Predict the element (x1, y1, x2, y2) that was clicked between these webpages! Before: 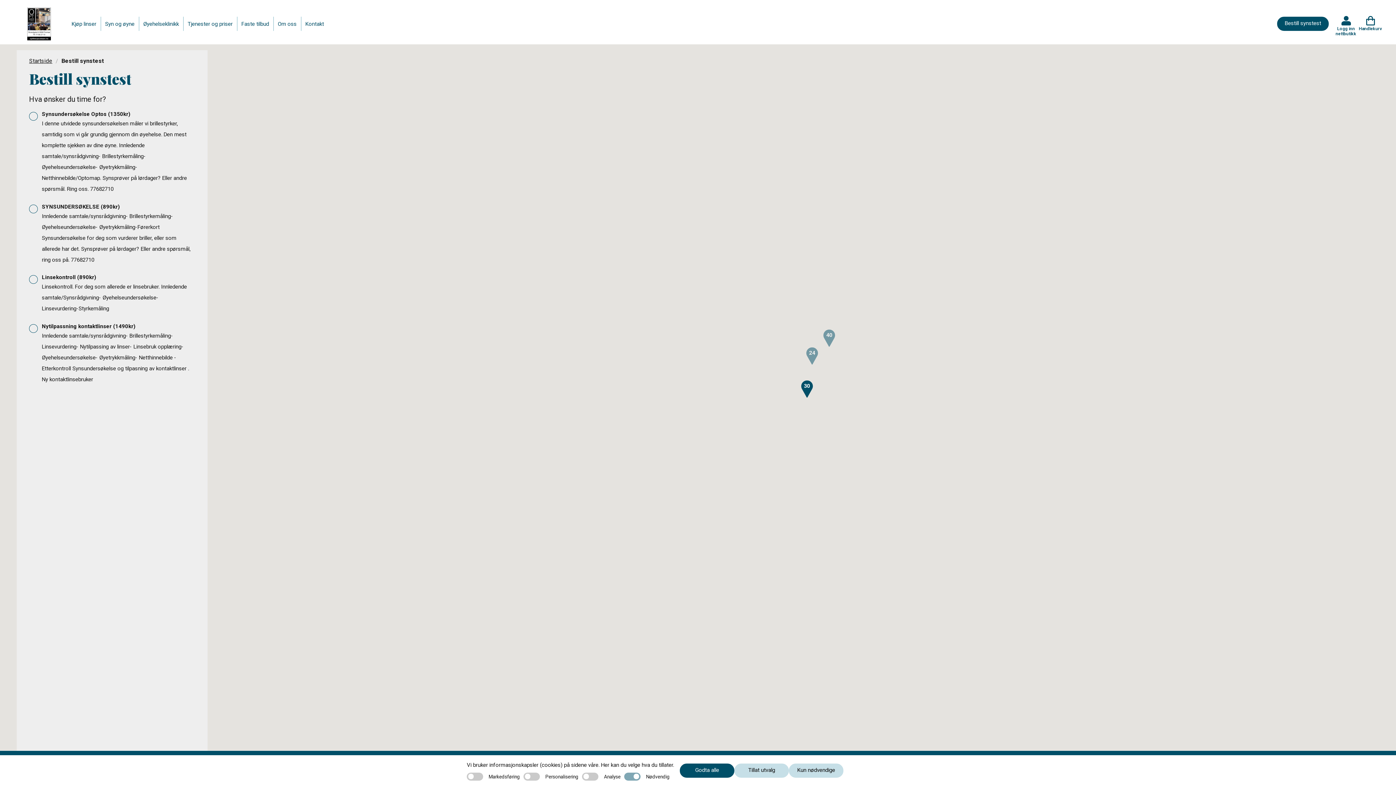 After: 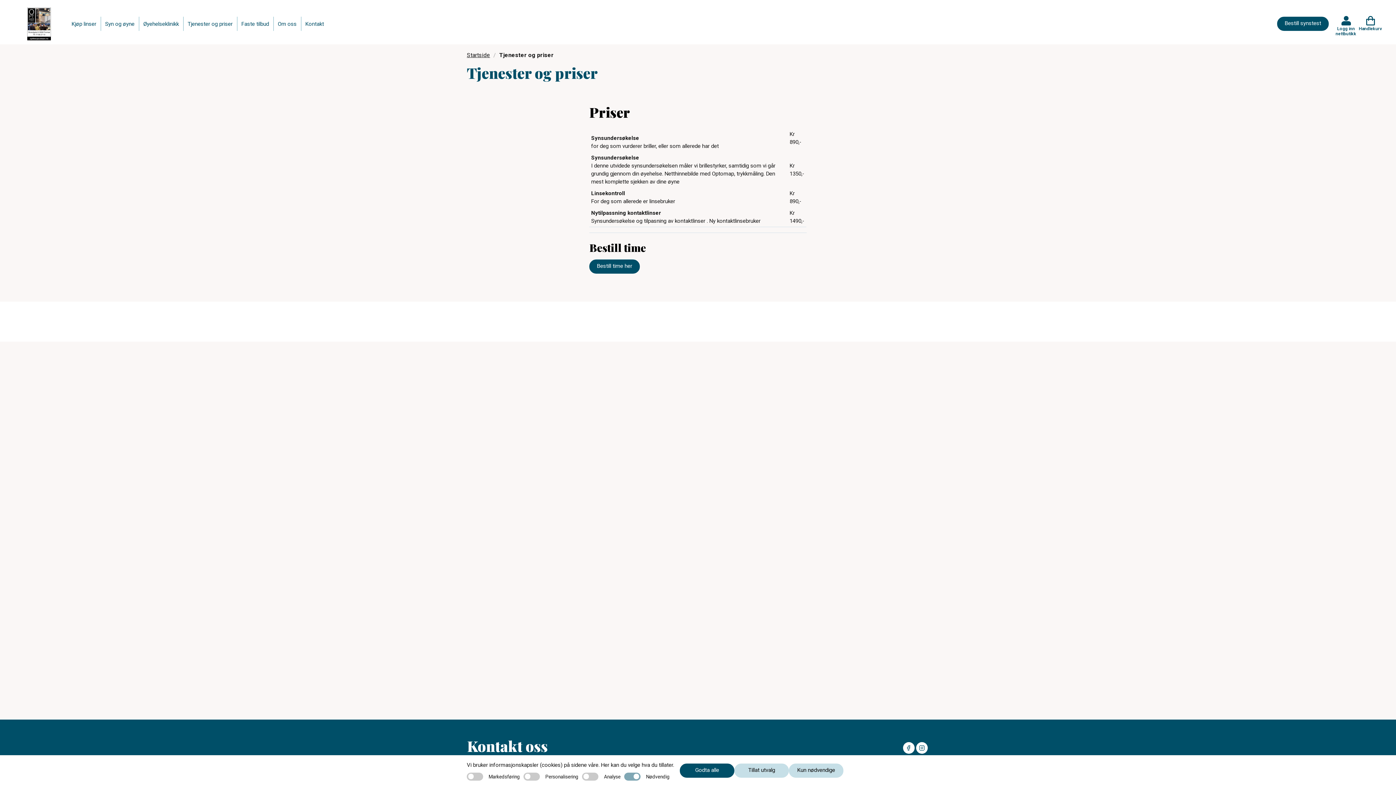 Action: label: Tjenester og priser bbox: (183, 19, 237, 28)